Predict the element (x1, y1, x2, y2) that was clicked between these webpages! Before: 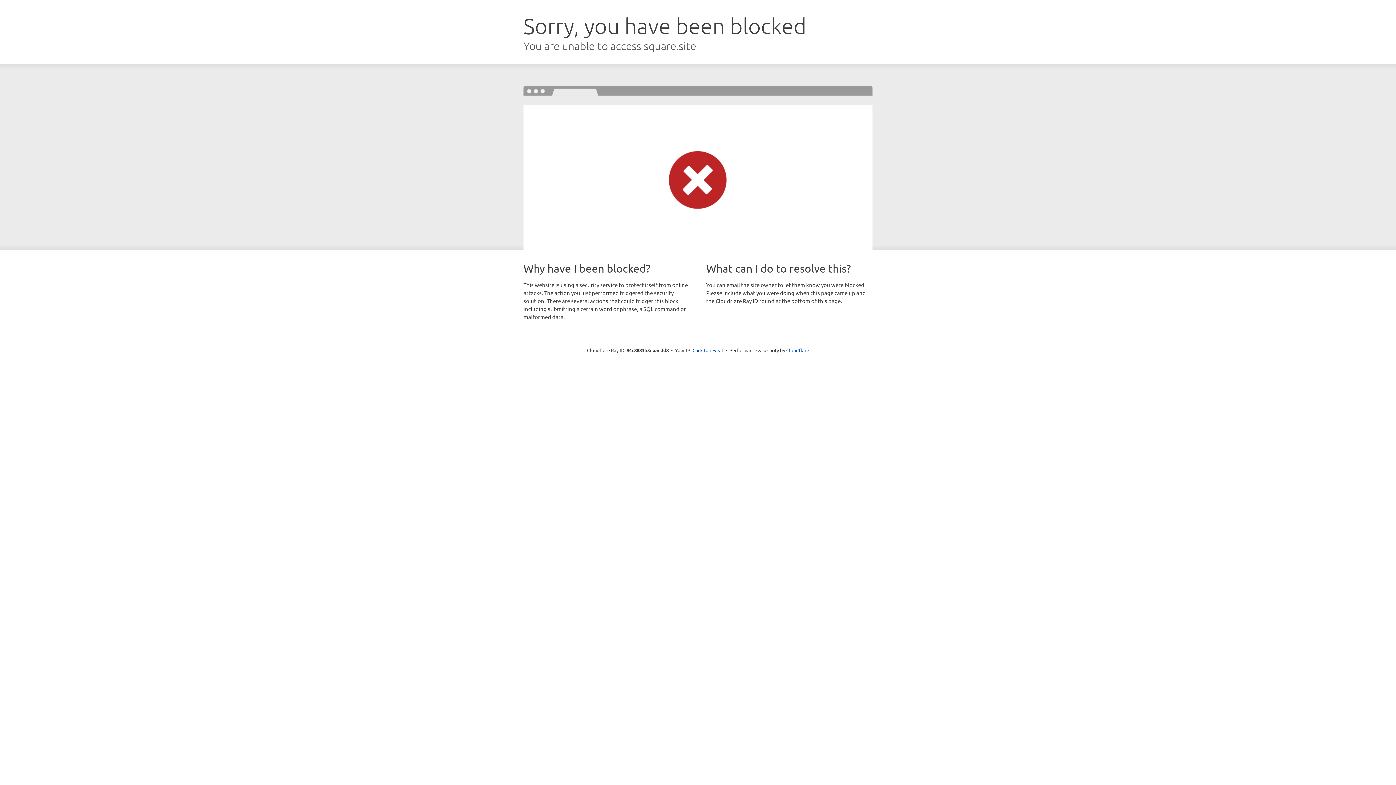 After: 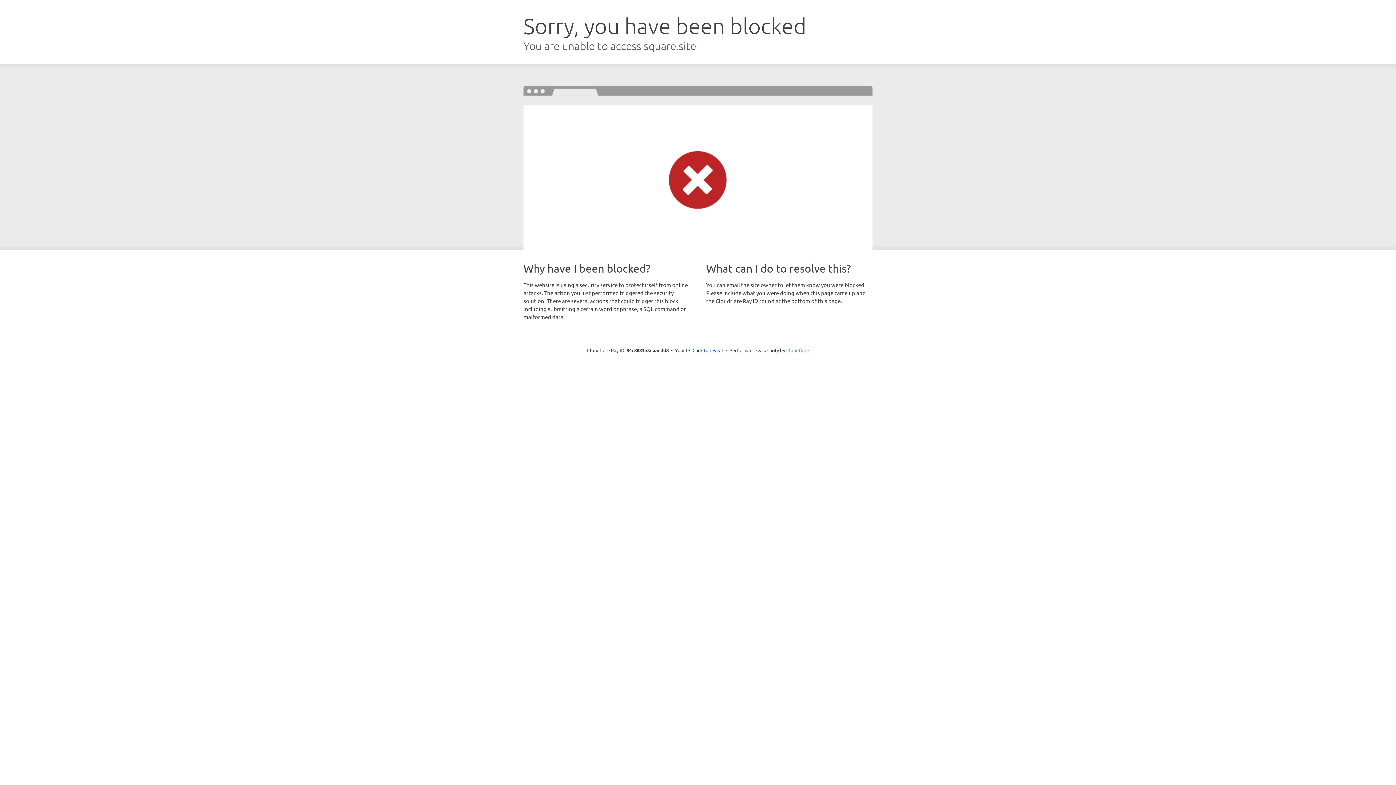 Action: label: Cloudflare bbox: (786, 347, 809, 353)